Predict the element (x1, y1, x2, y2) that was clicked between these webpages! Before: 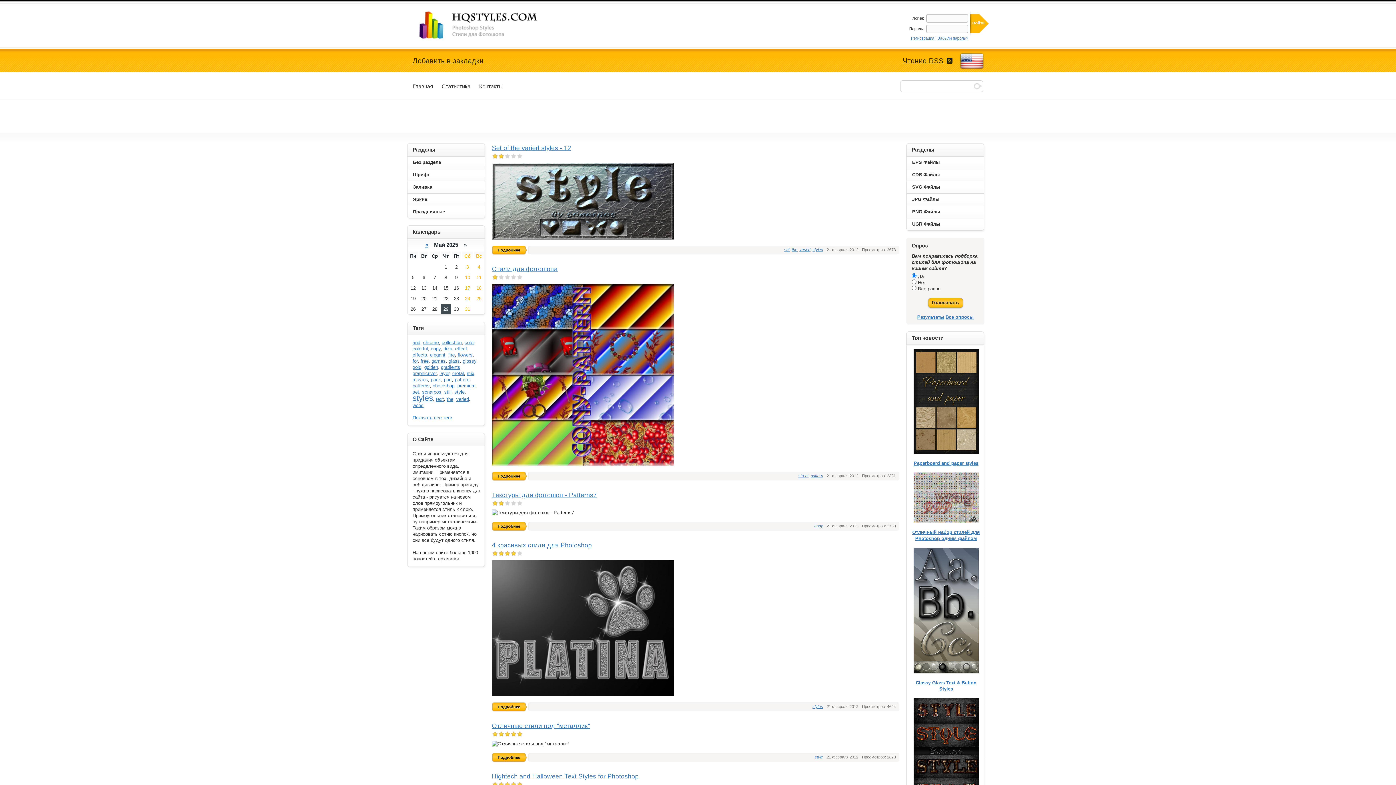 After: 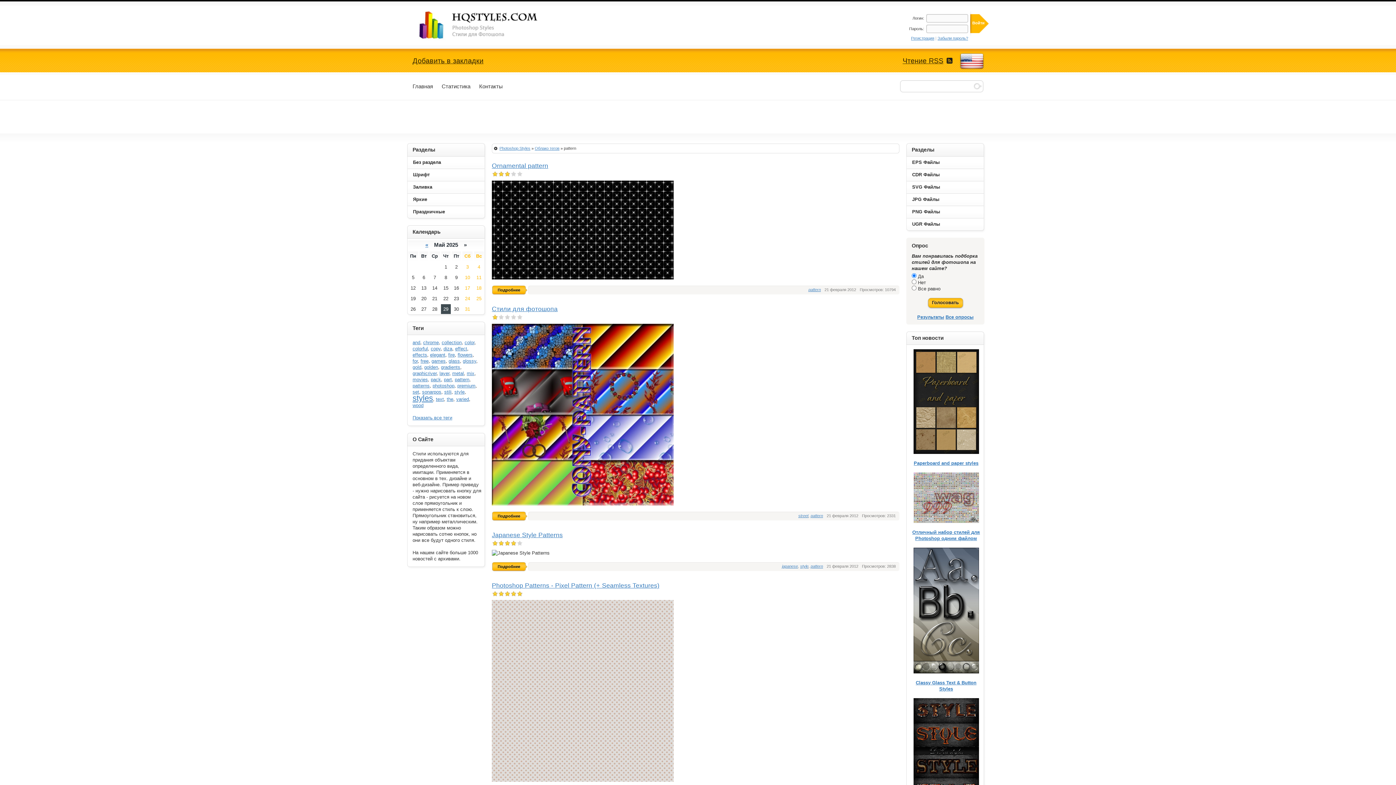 Action: bbox: (454, 377, 469, 382) label: pattern